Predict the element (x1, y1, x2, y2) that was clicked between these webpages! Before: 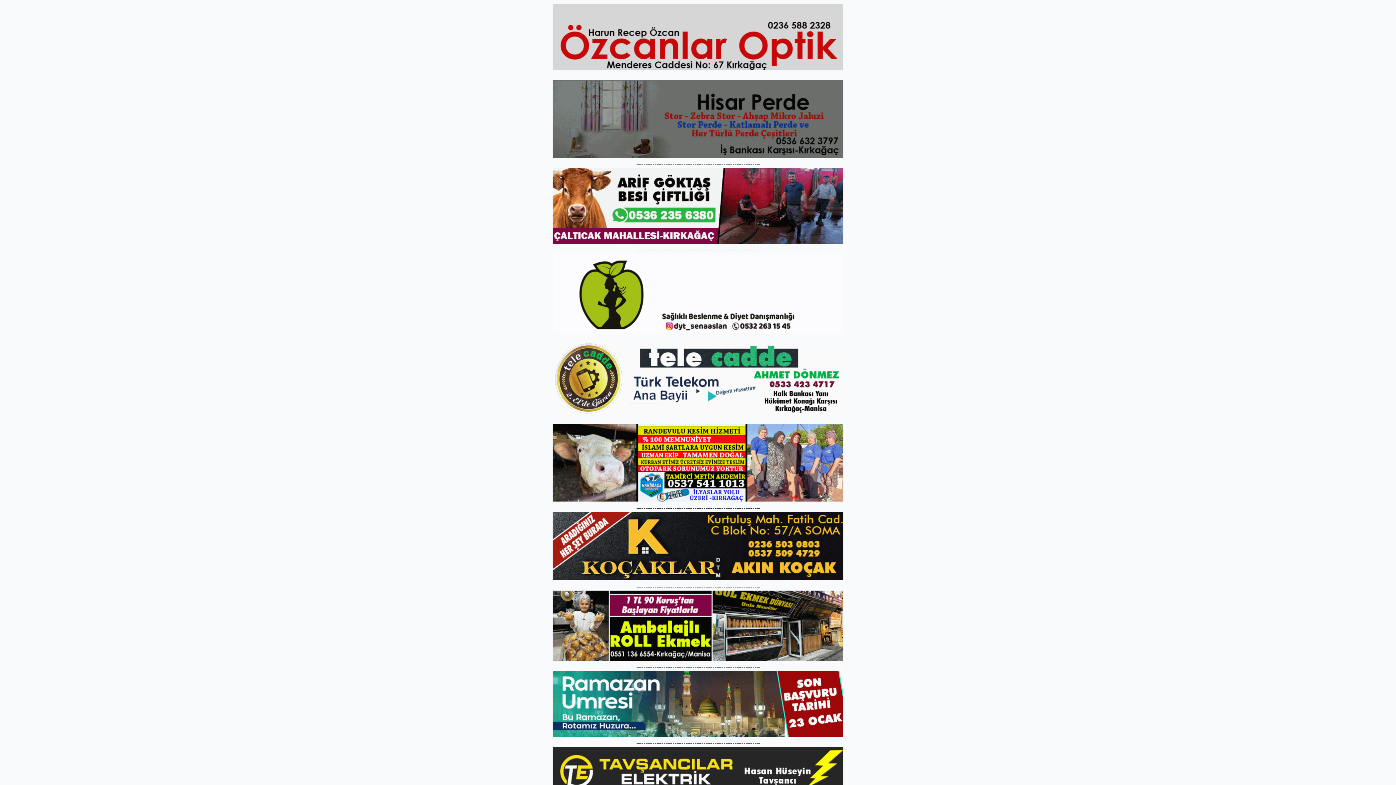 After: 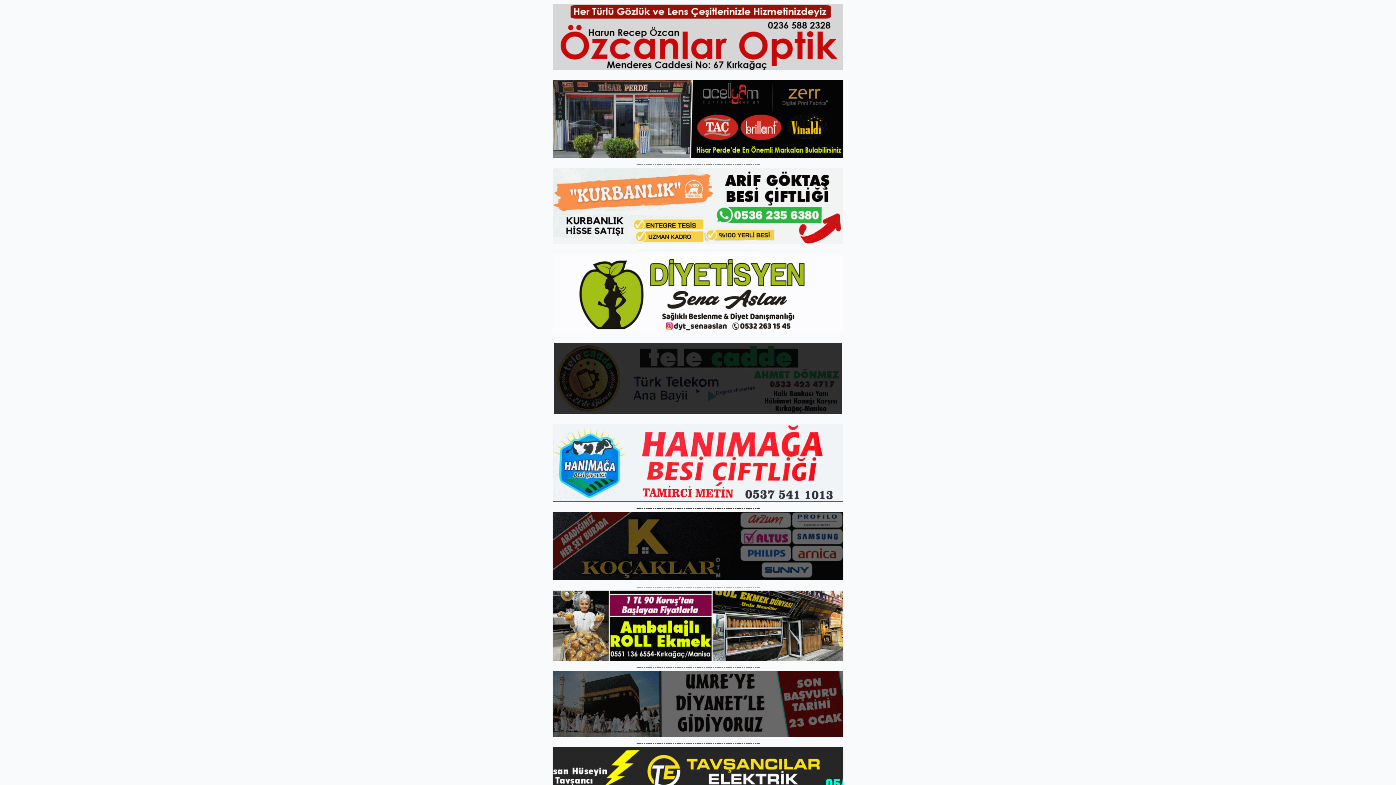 Action: bbox: (552, 202, 843, 208)